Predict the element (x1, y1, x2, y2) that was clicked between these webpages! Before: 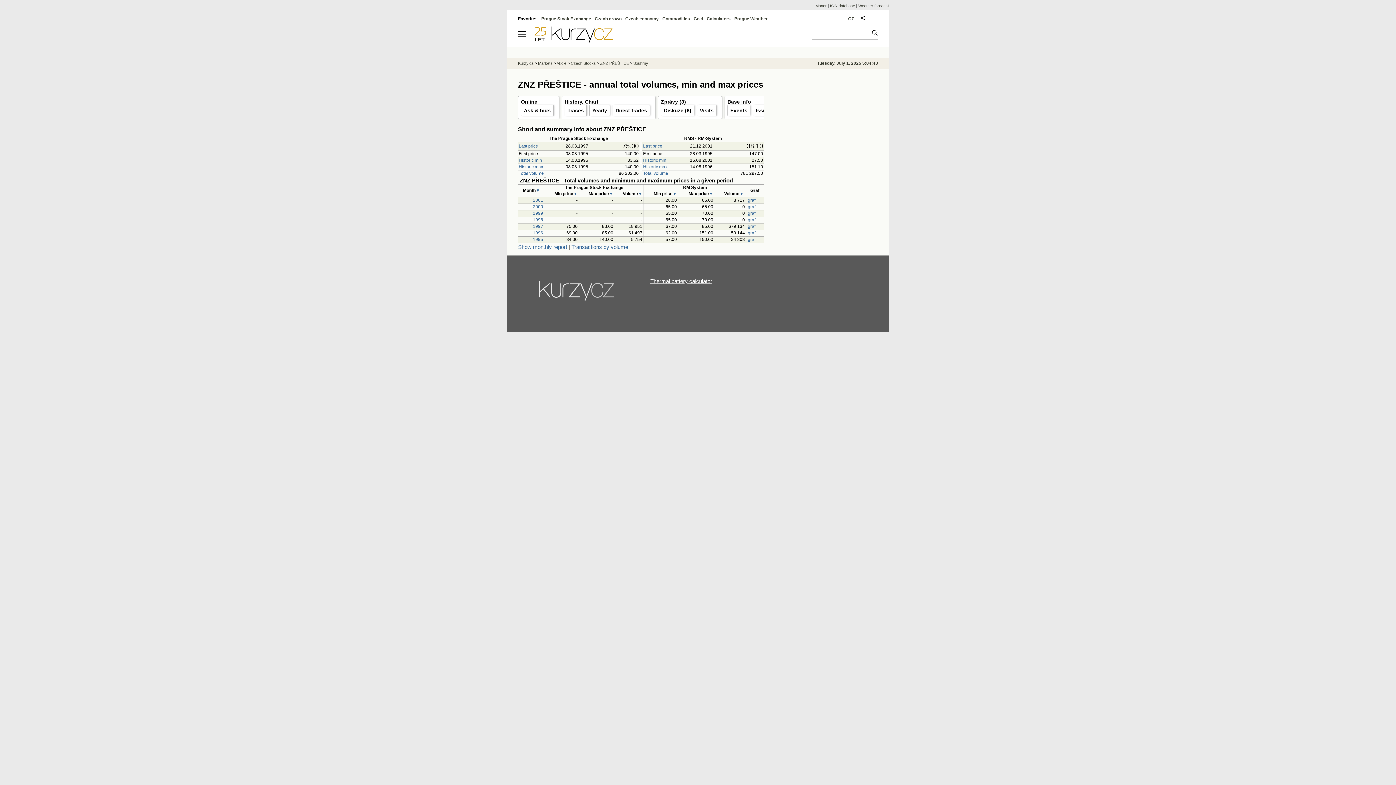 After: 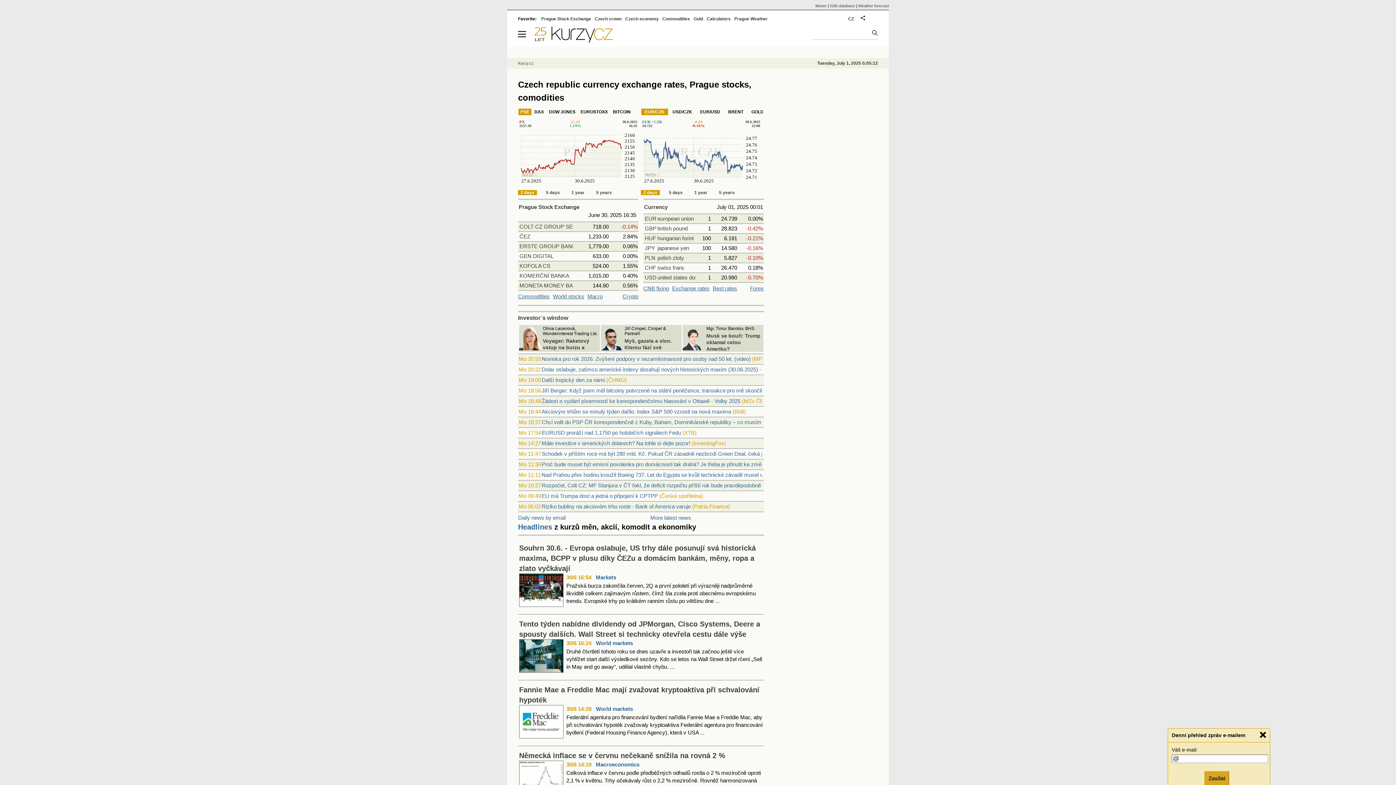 Action: bbox: (534, 37, 612, 43)